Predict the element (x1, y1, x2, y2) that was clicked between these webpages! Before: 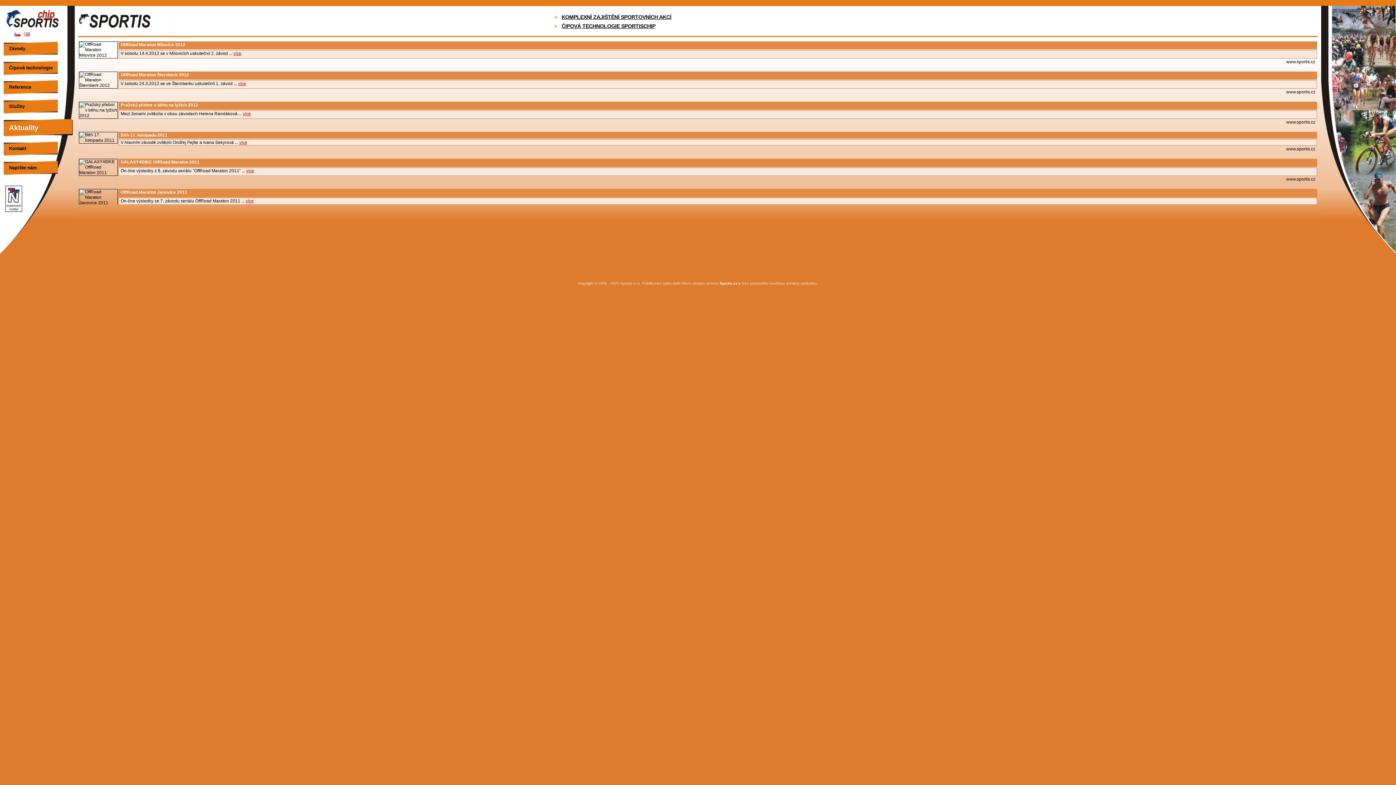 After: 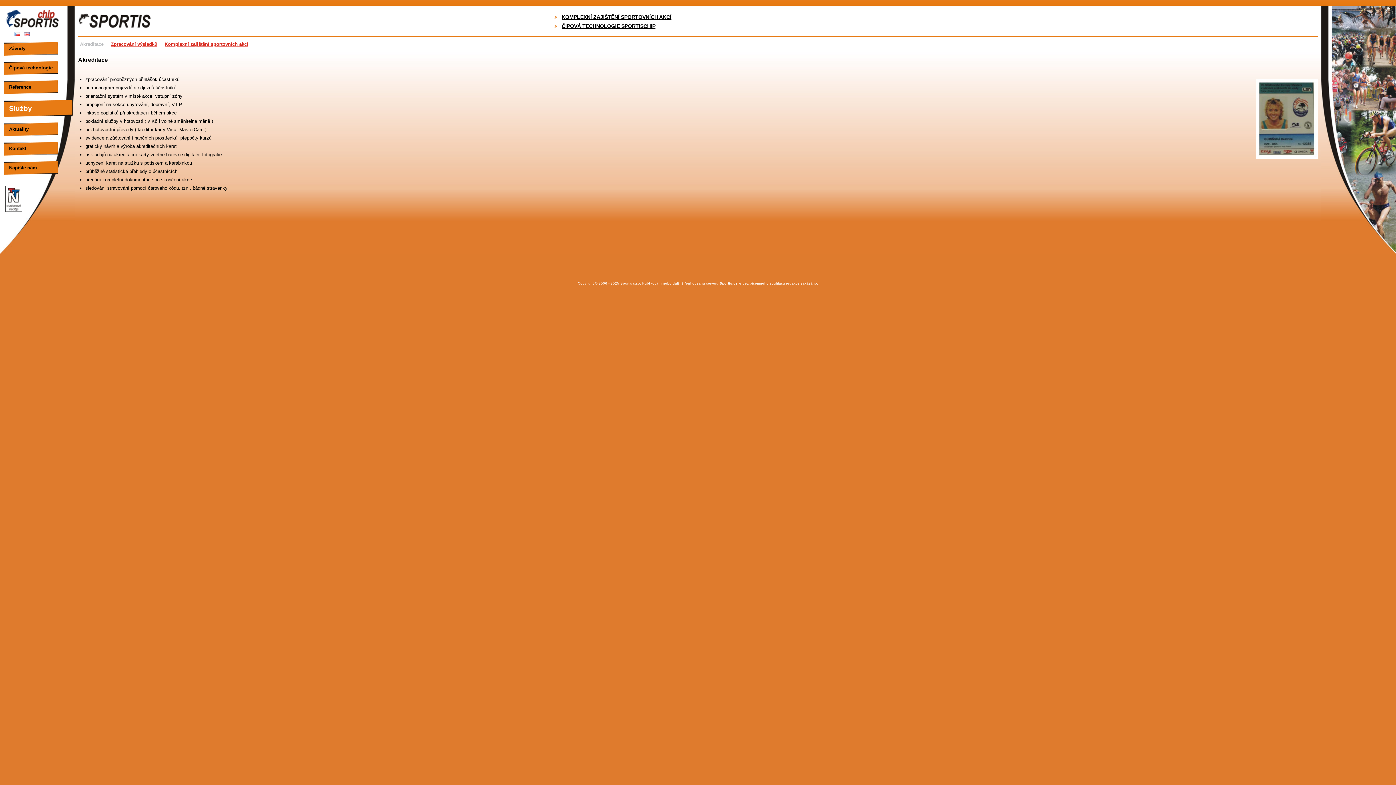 Action: bbox: (561, 14, 671, 20) label: KOMPLEXNÍ ZAJIŠTĚNÍ SPORTOVNÍCH AKCÍ